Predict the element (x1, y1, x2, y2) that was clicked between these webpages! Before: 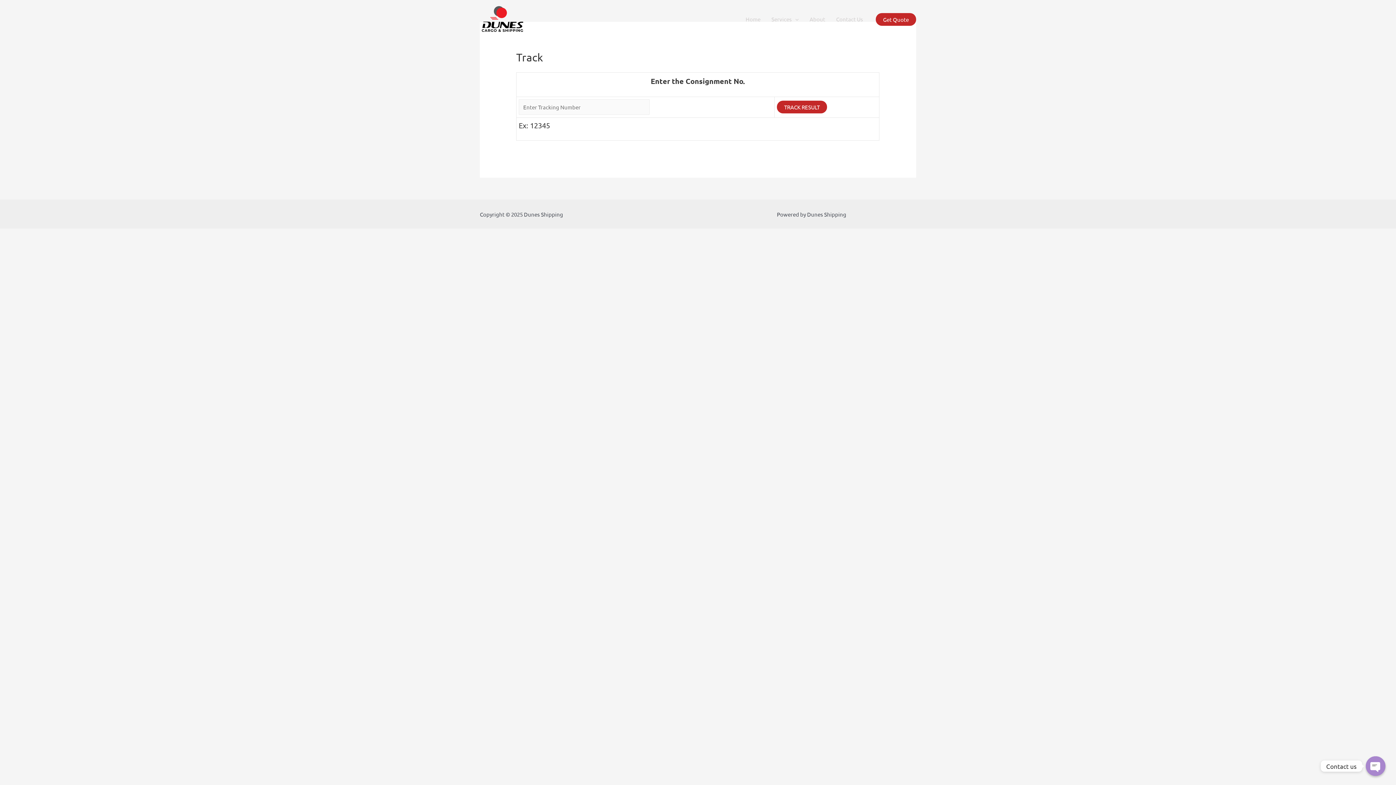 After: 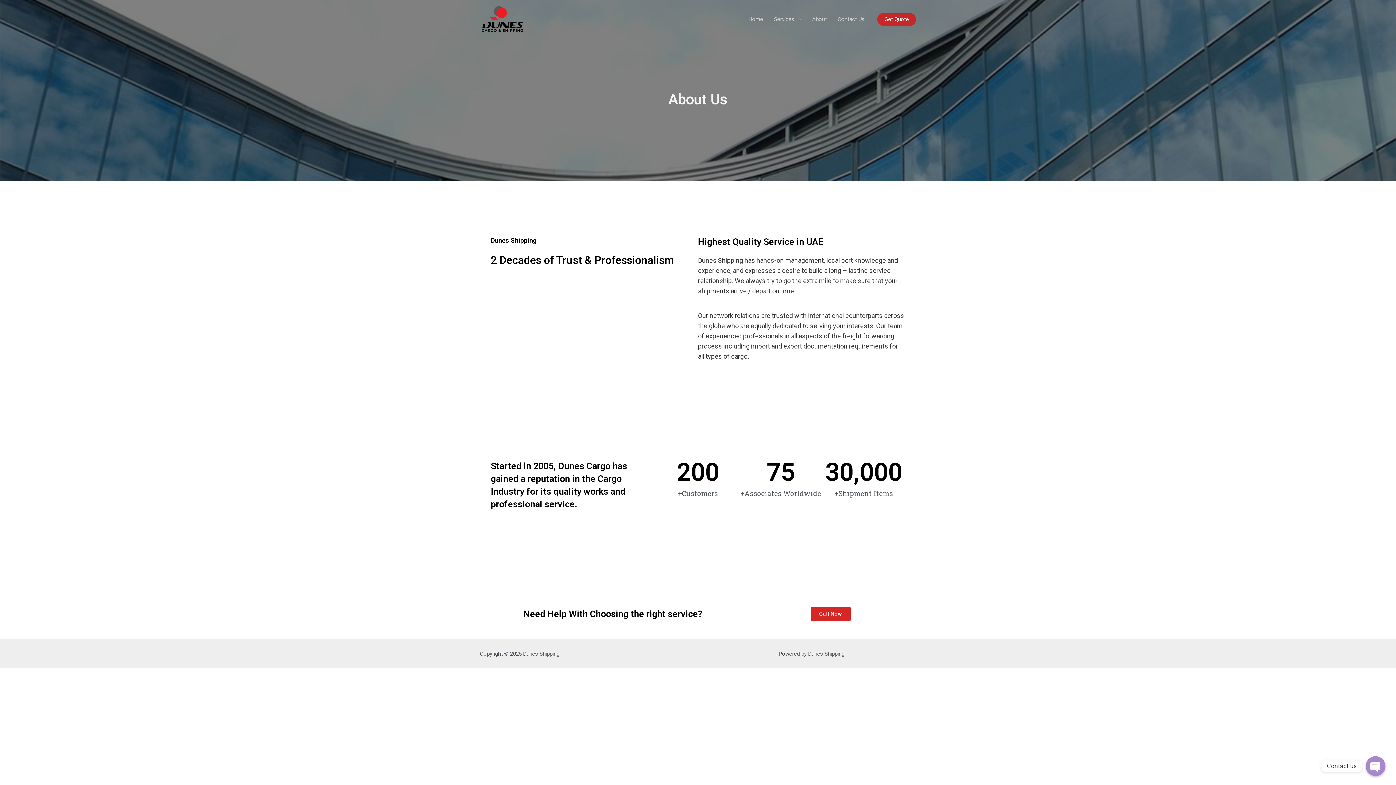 Action: label: About bbox: (804, 6, 830, 32)